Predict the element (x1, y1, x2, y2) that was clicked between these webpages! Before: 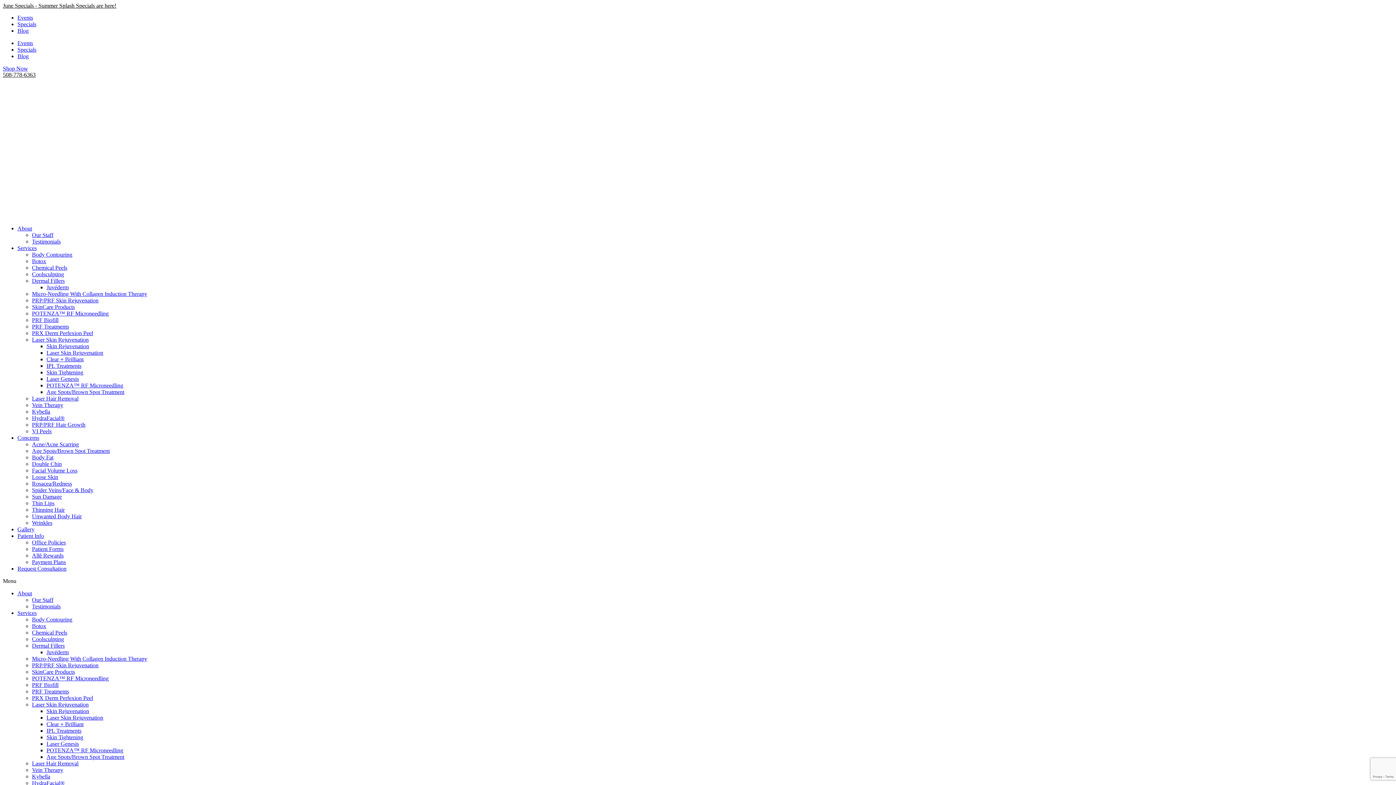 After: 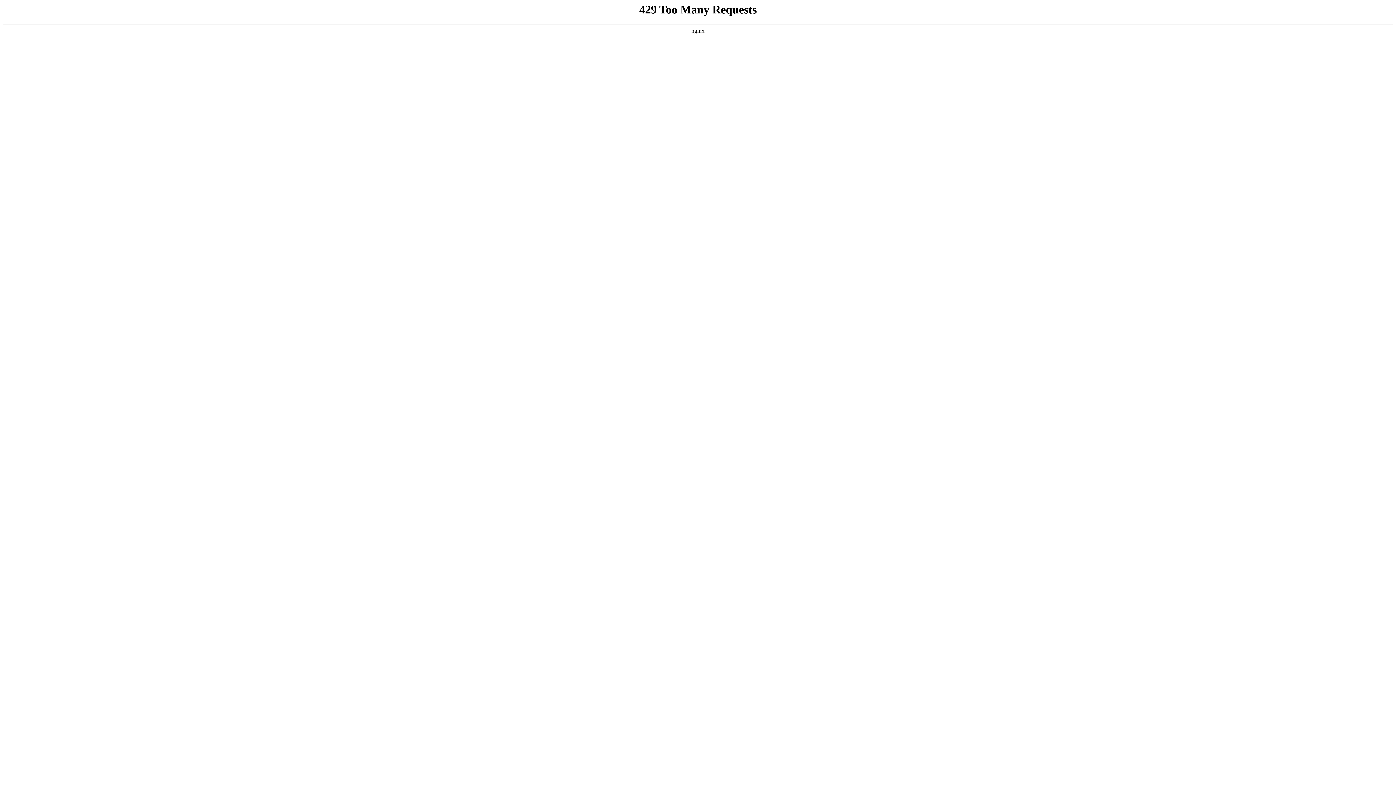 Action: label: PRP/PRF Hair Growth bbox: (32, 421, 85, 428)